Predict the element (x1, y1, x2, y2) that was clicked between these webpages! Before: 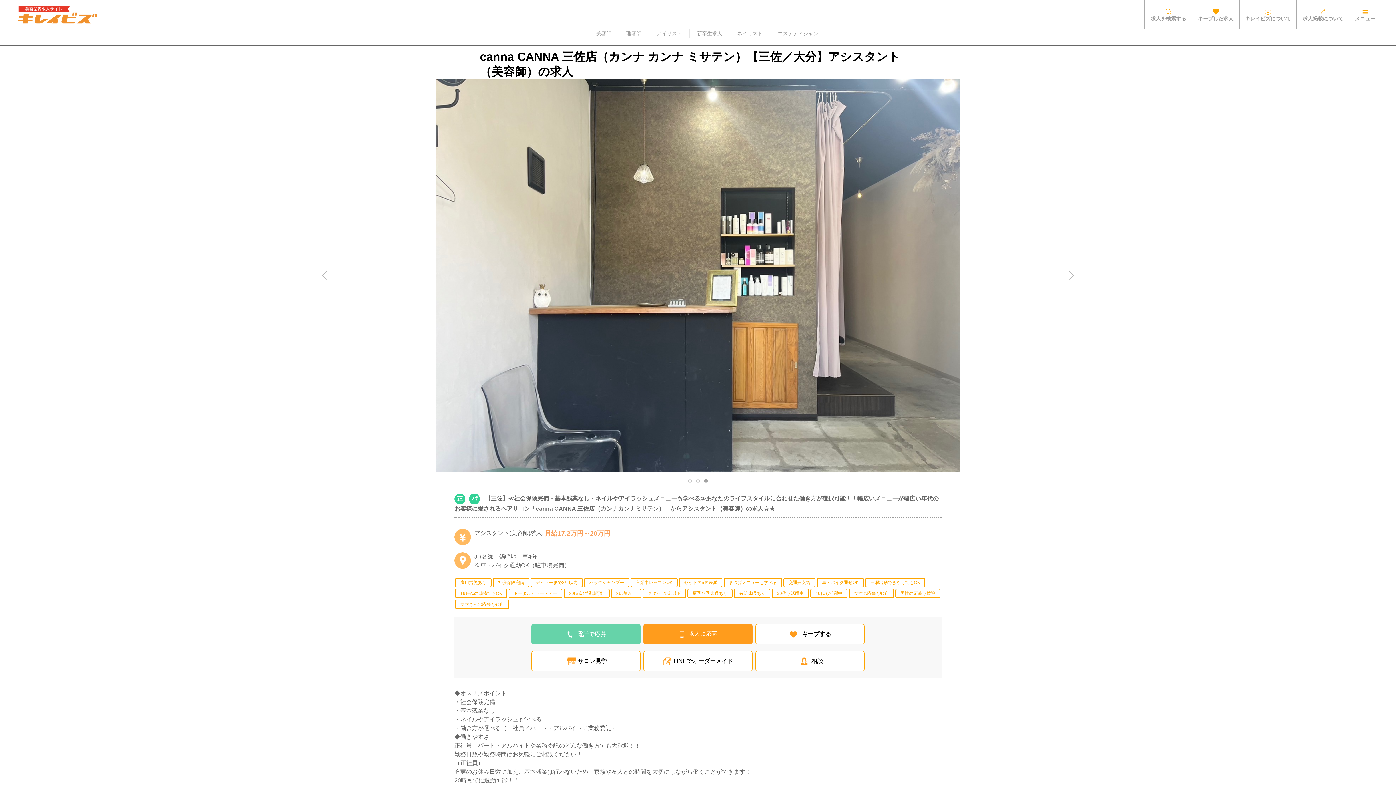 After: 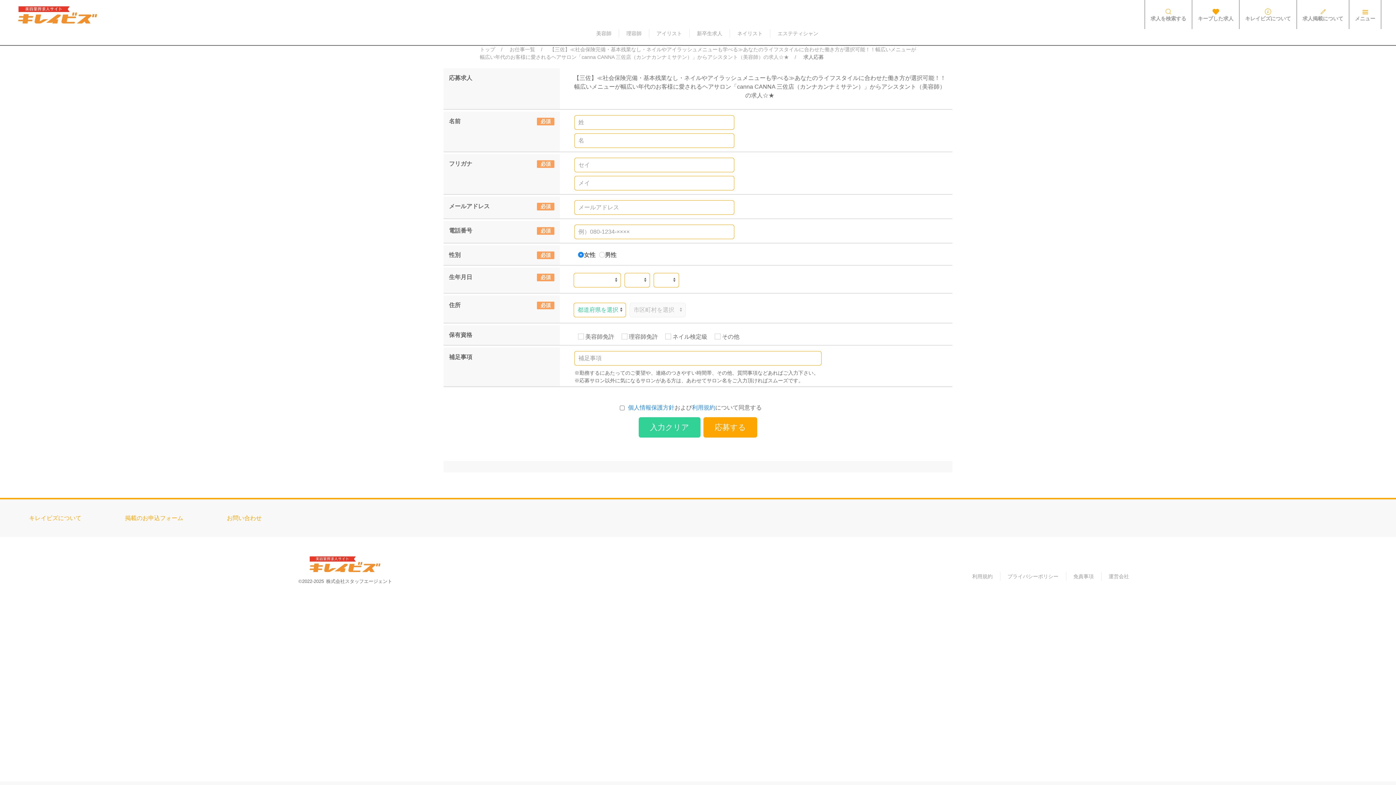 Action: bbox: (531, 651, 640, 671) label: サロン見学